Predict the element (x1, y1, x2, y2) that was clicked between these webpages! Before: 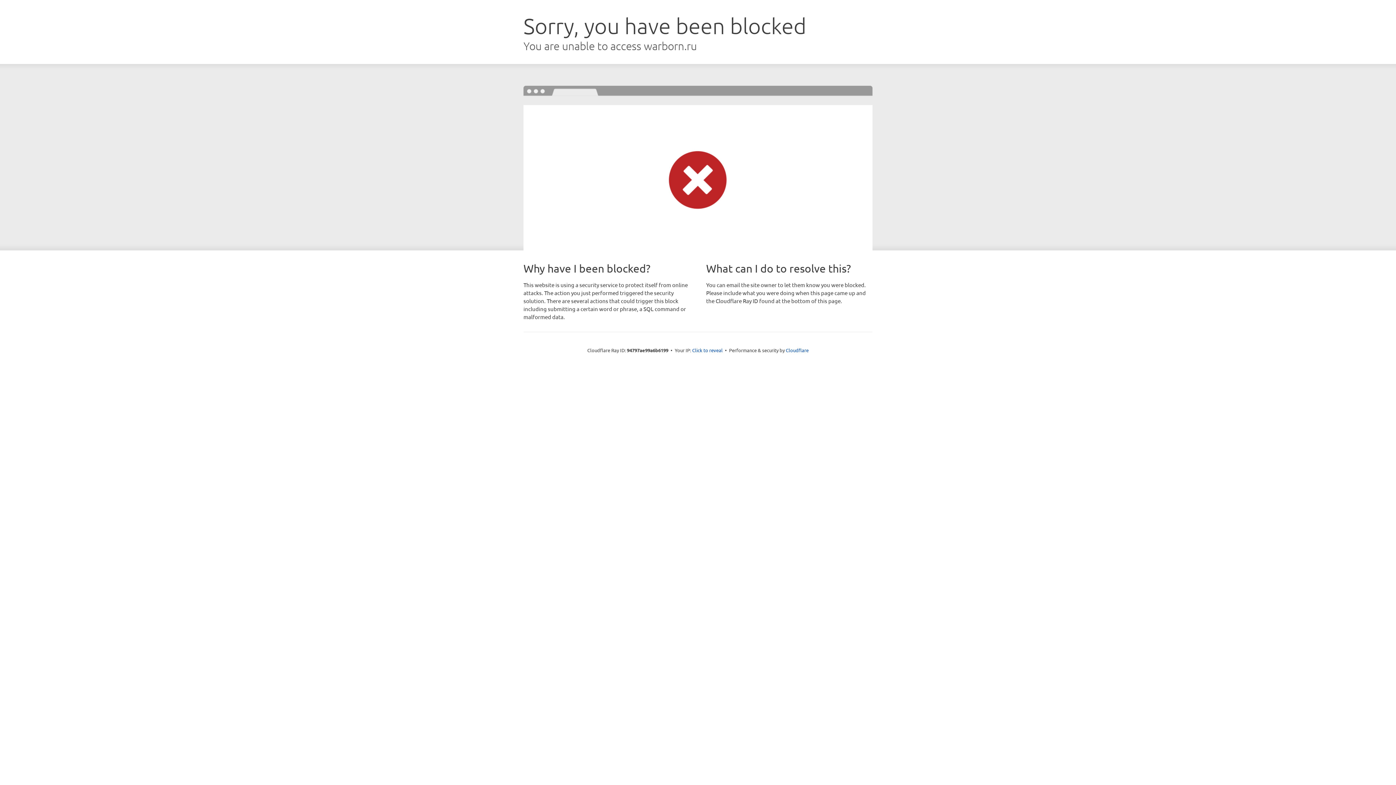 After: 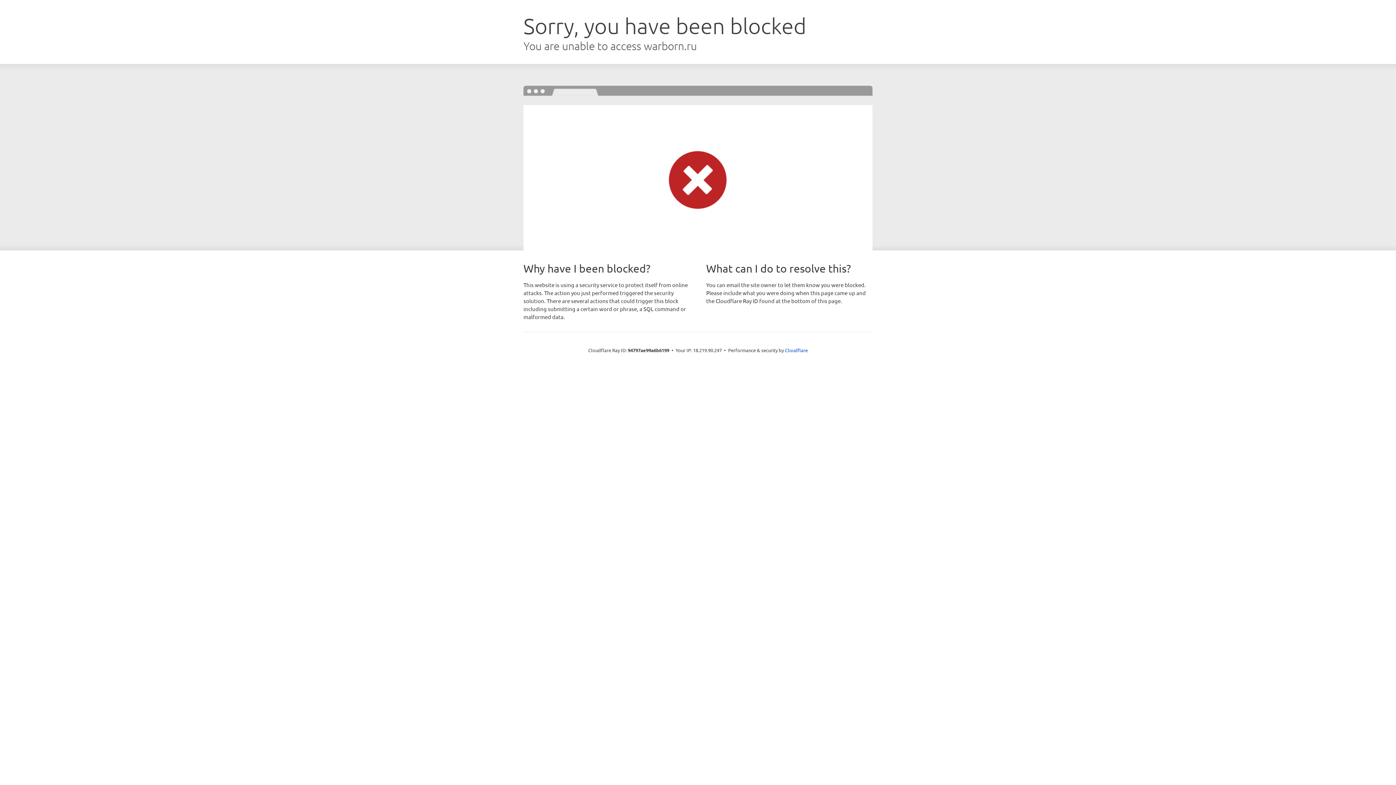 Action: label: Click to reveal bbox: (692, 346, 722, 353)